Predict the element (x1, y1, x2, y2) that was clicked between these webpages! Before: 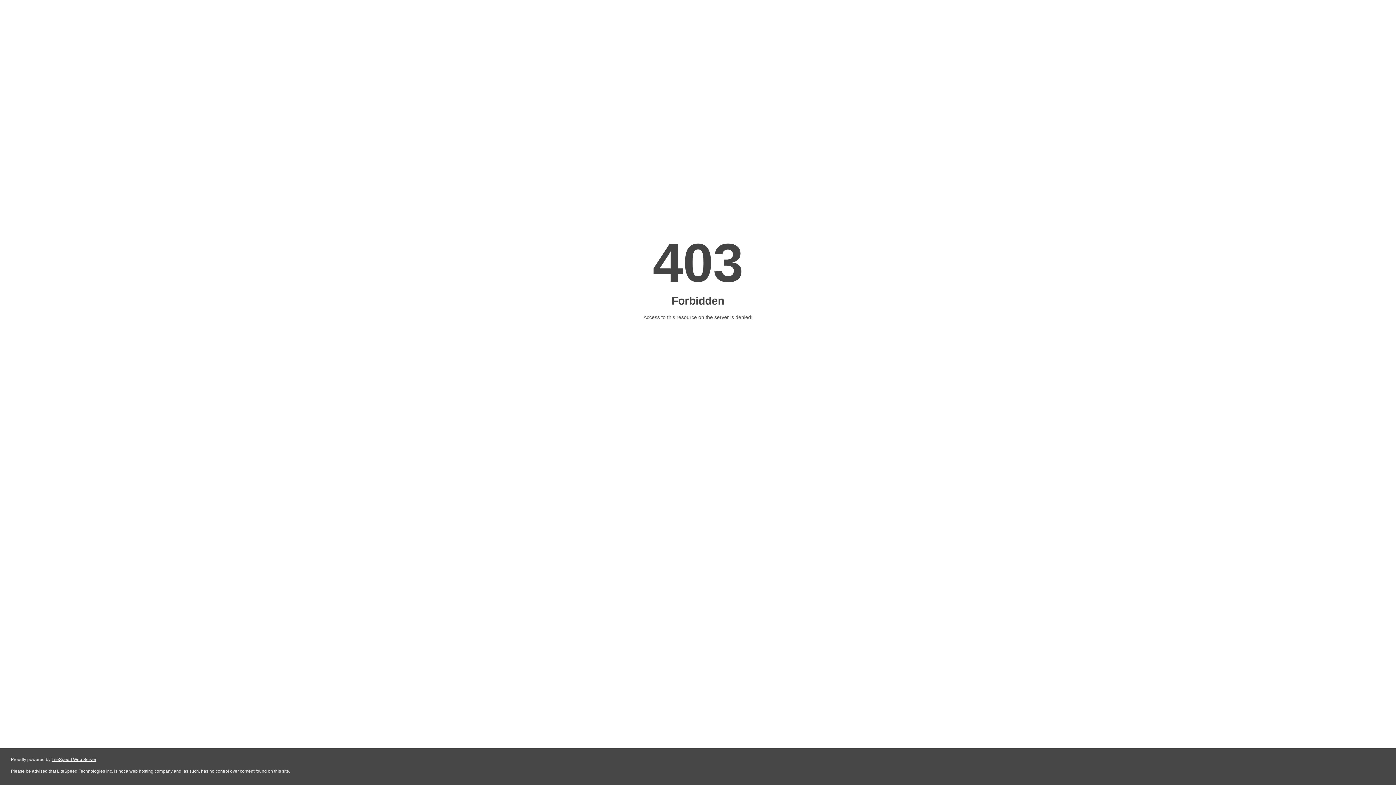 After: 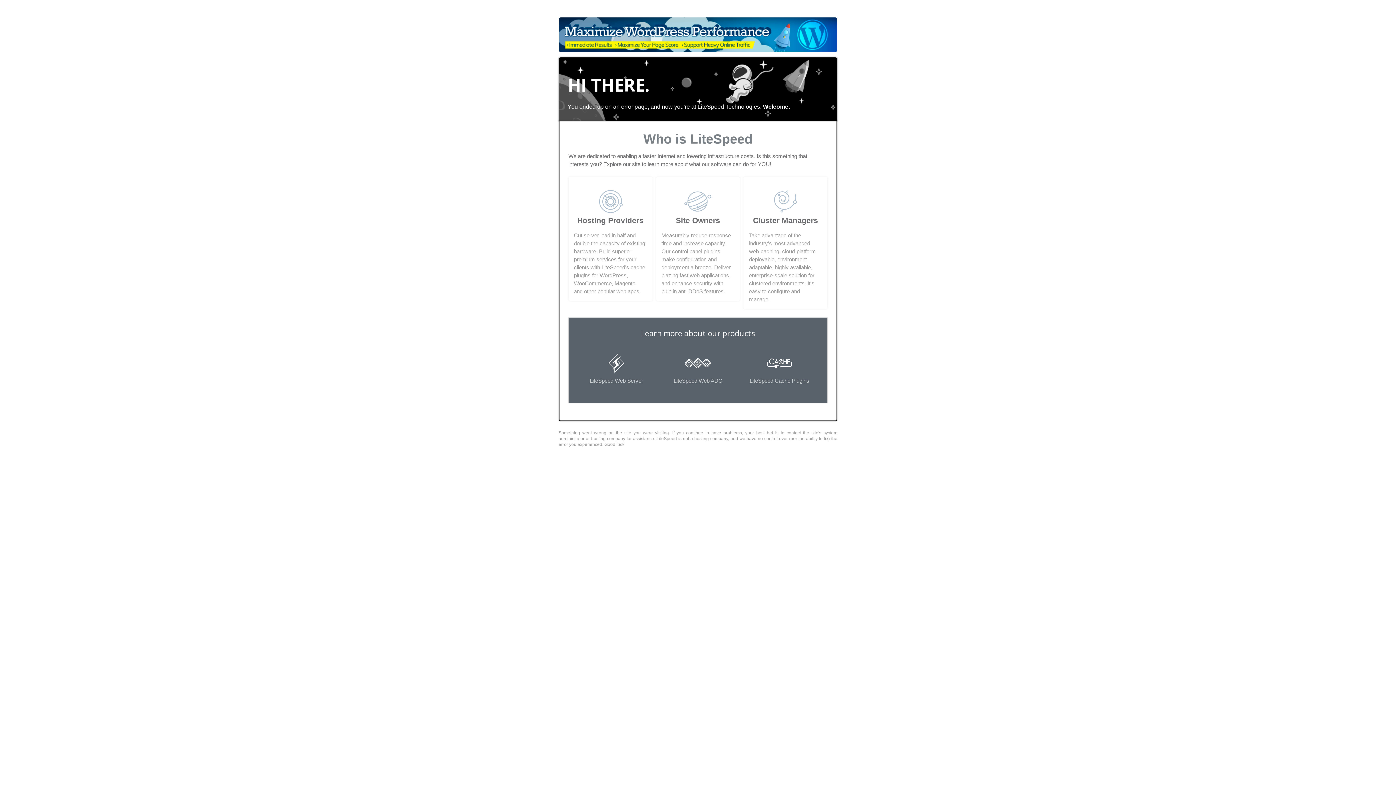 Action: label: LiteSpeed Web Server bbox: (51, 757, 96, 762)